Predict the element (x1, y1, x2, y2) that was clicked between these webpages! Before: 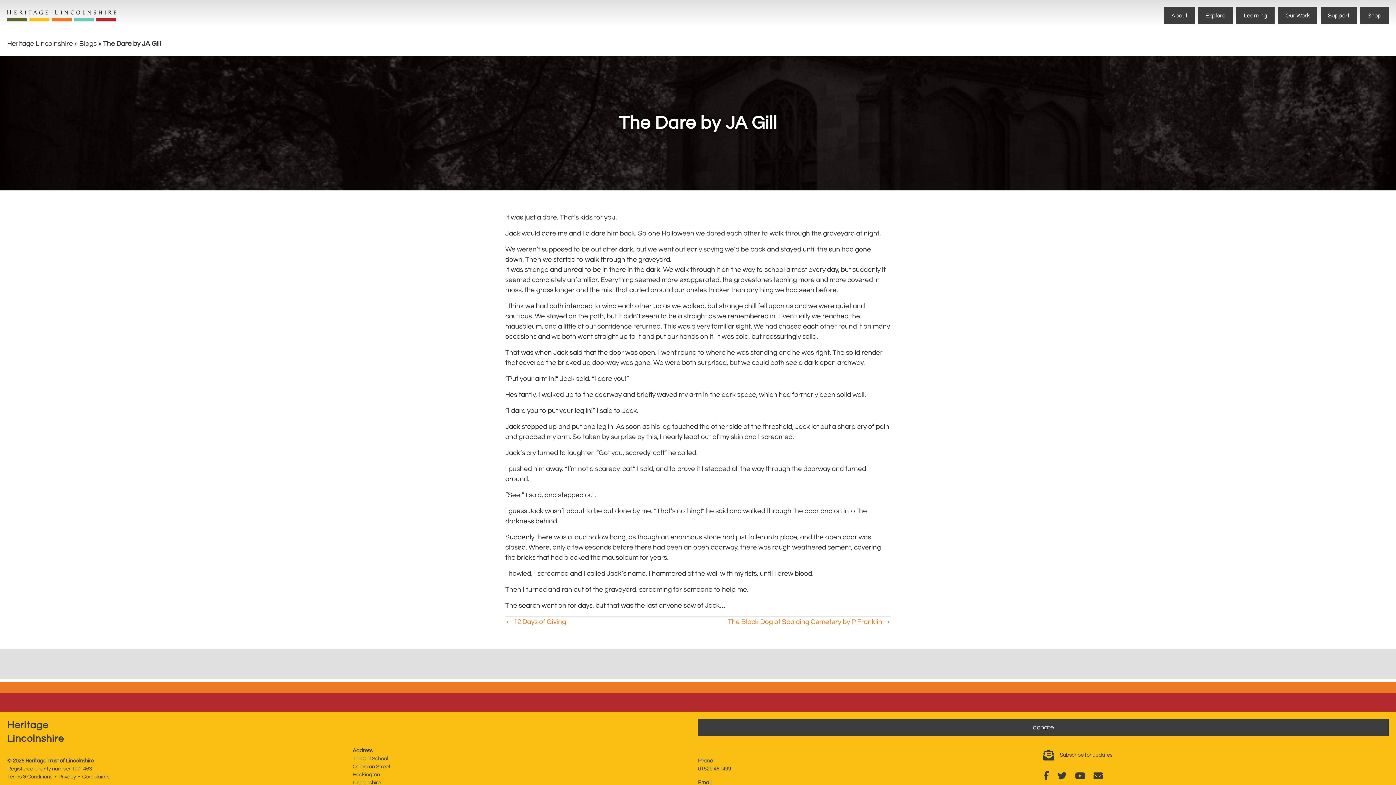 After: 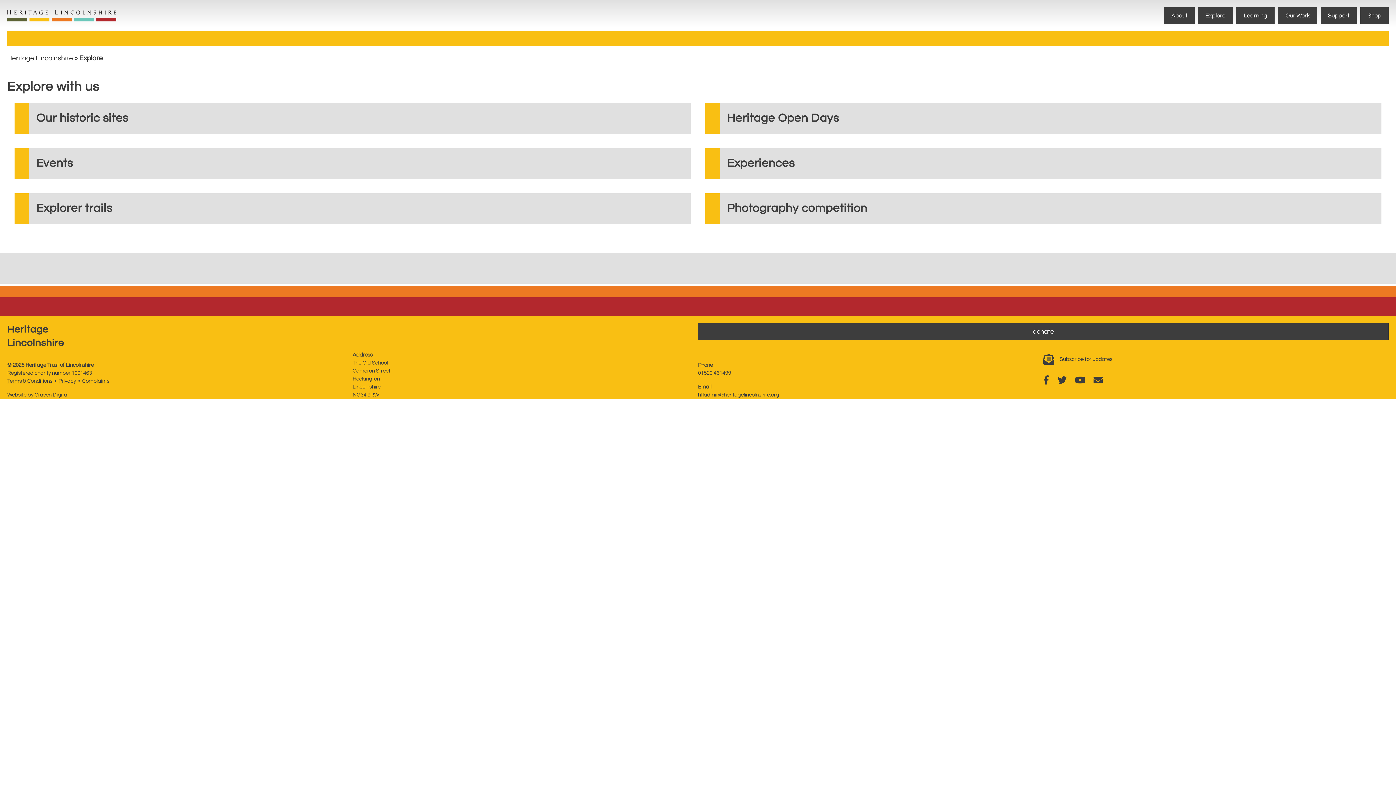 Action: label: Explore bbox: (1198, 7, 1233, 24)